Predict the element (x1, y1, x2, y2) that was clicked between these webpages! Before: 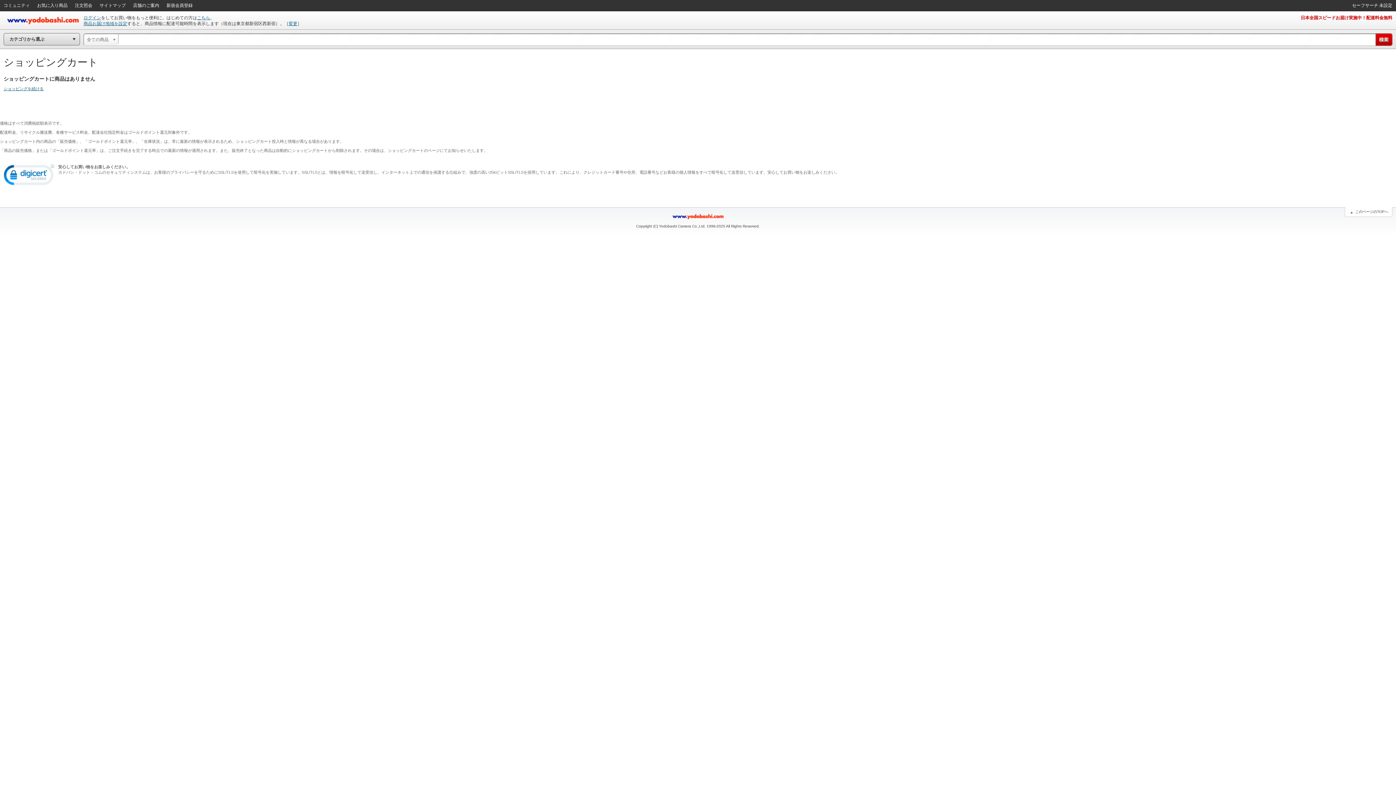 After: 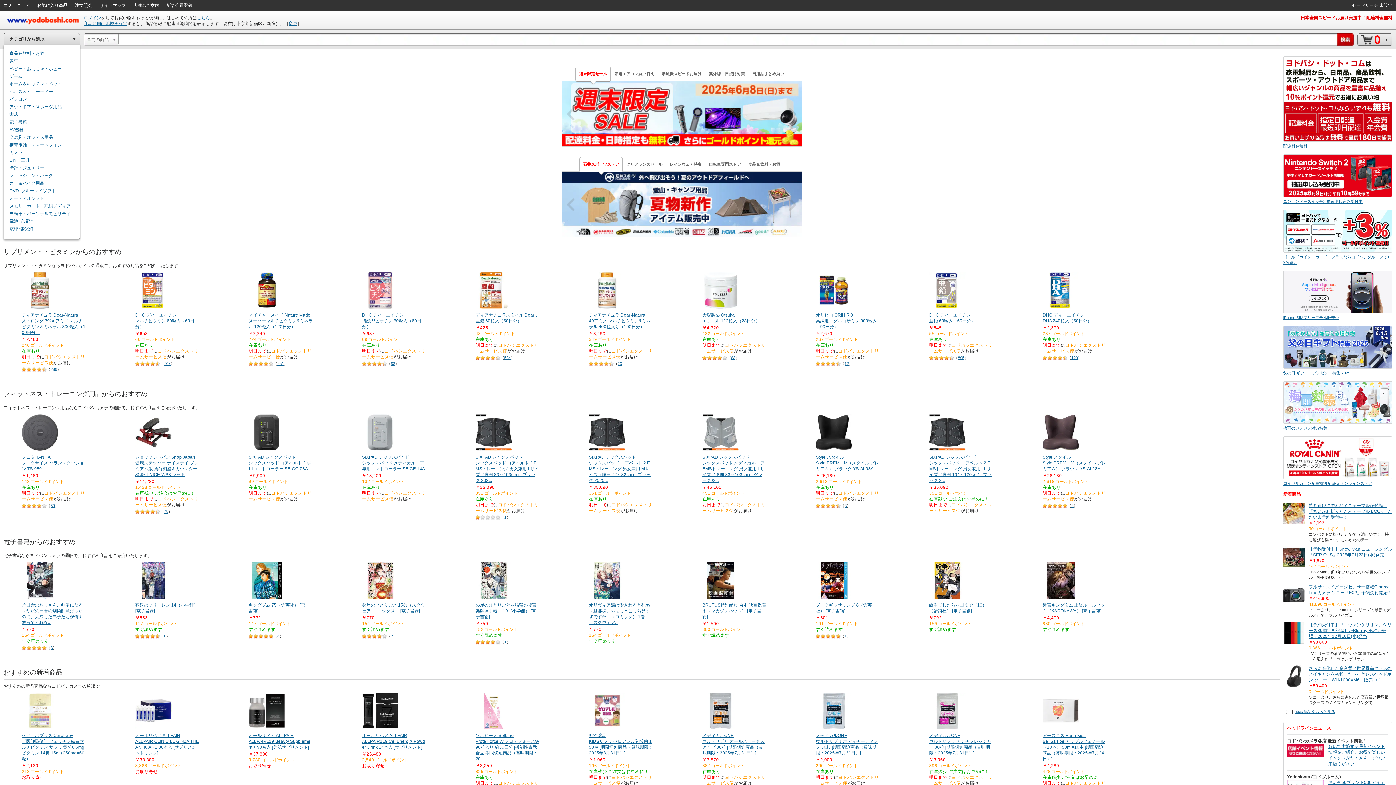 Action: bbox: (672, 213, 723, 220)